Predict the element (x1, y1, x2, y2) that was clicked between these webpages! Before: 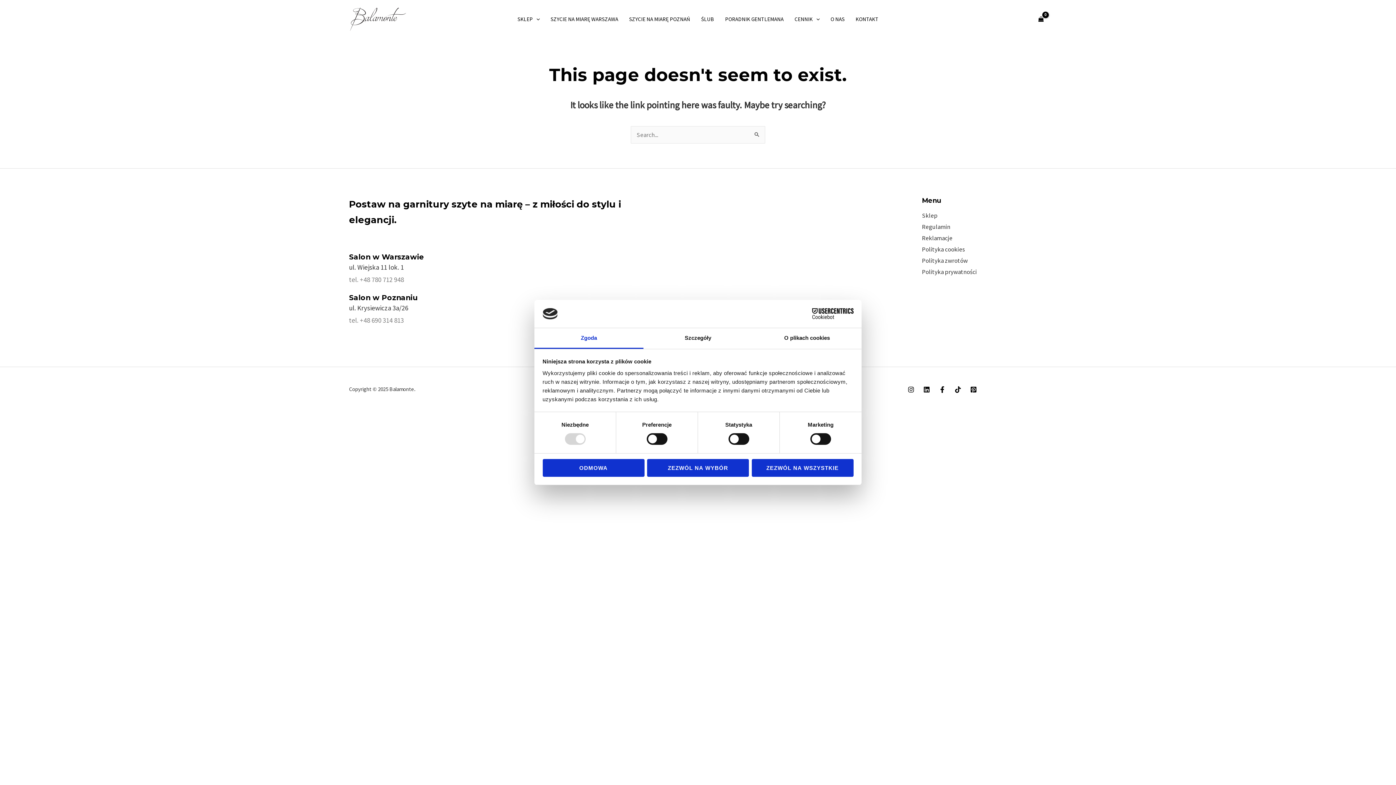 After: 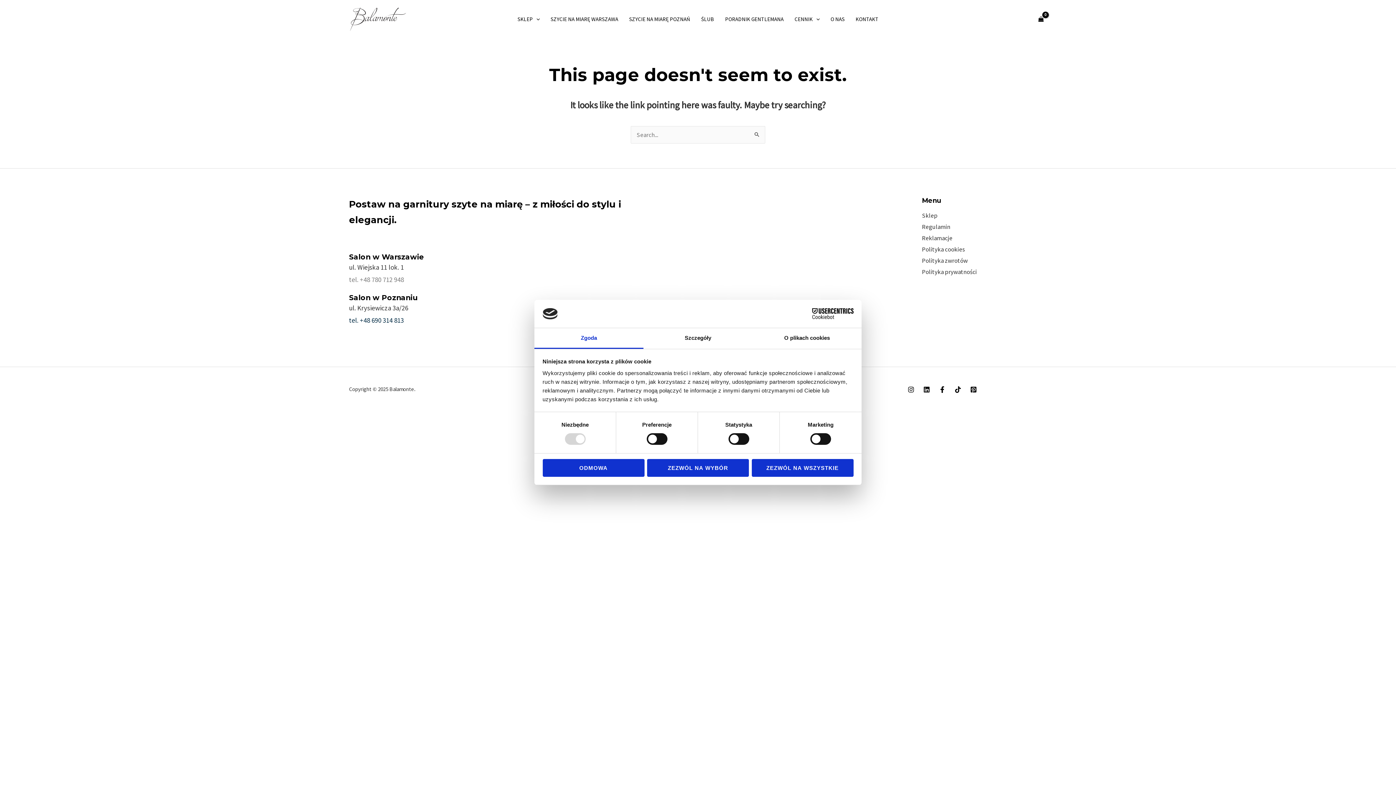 Action: label: tel. +48 690 314 813 bbox: (349, 316, 404, 324)